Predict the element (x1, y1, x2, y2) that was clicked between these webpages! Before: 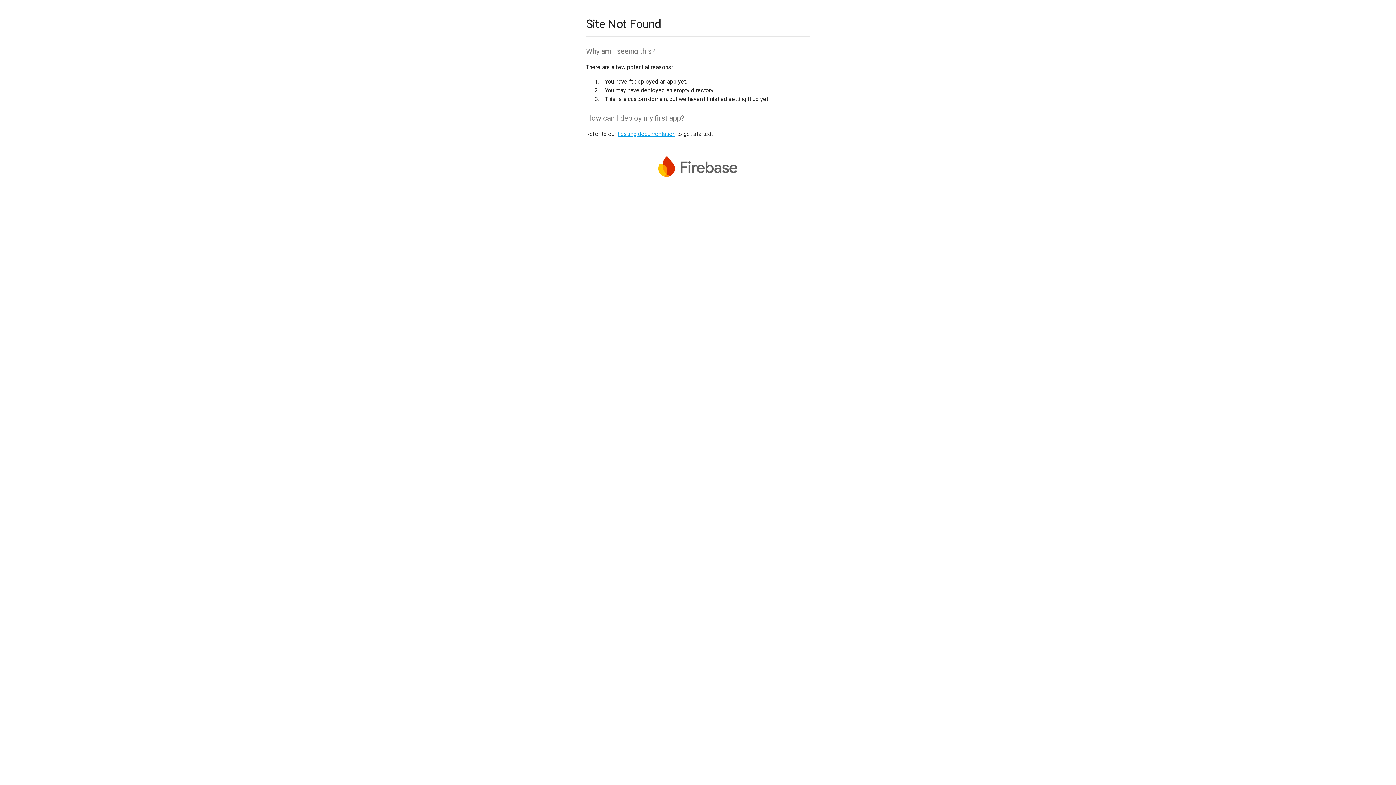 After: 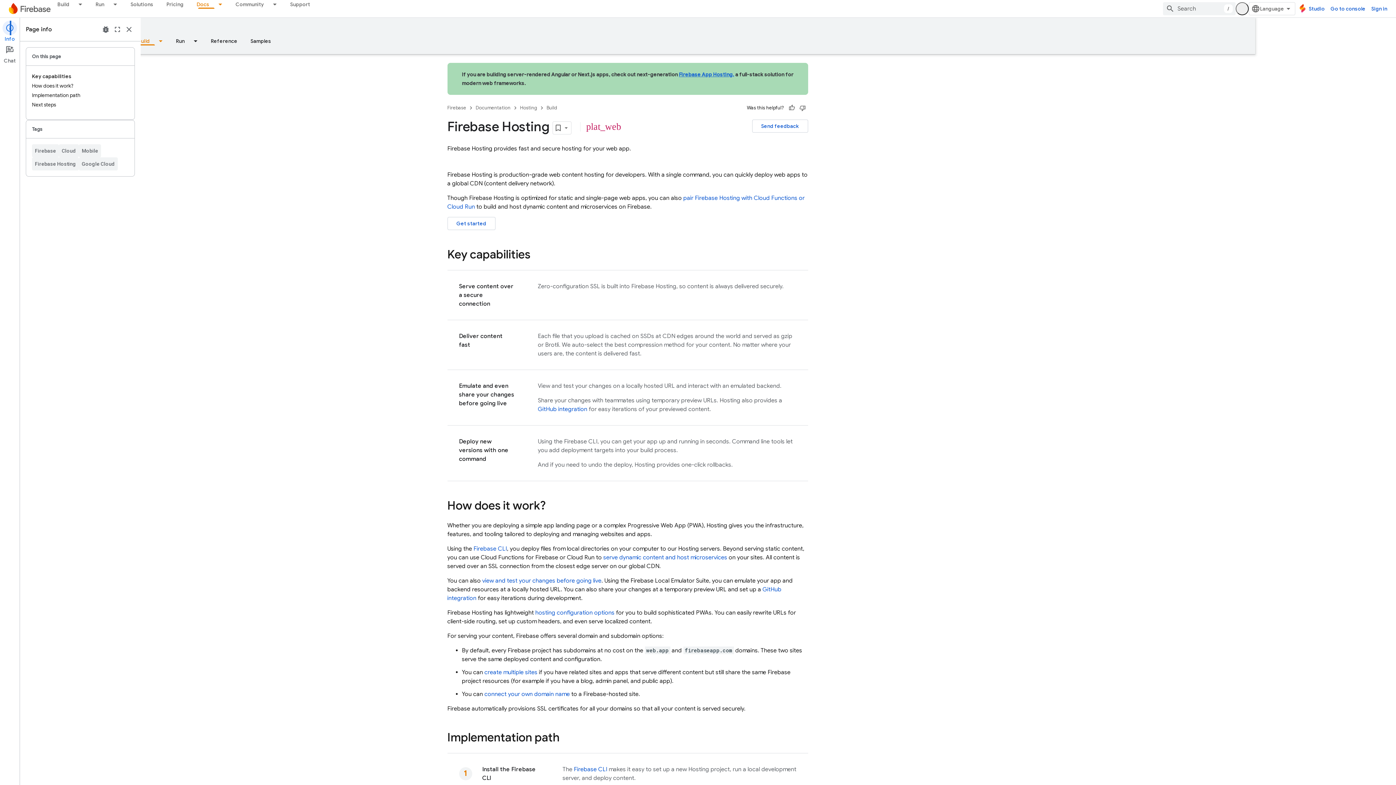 Action: label: hosting documentation bbox: (617, 130, 675, 137)